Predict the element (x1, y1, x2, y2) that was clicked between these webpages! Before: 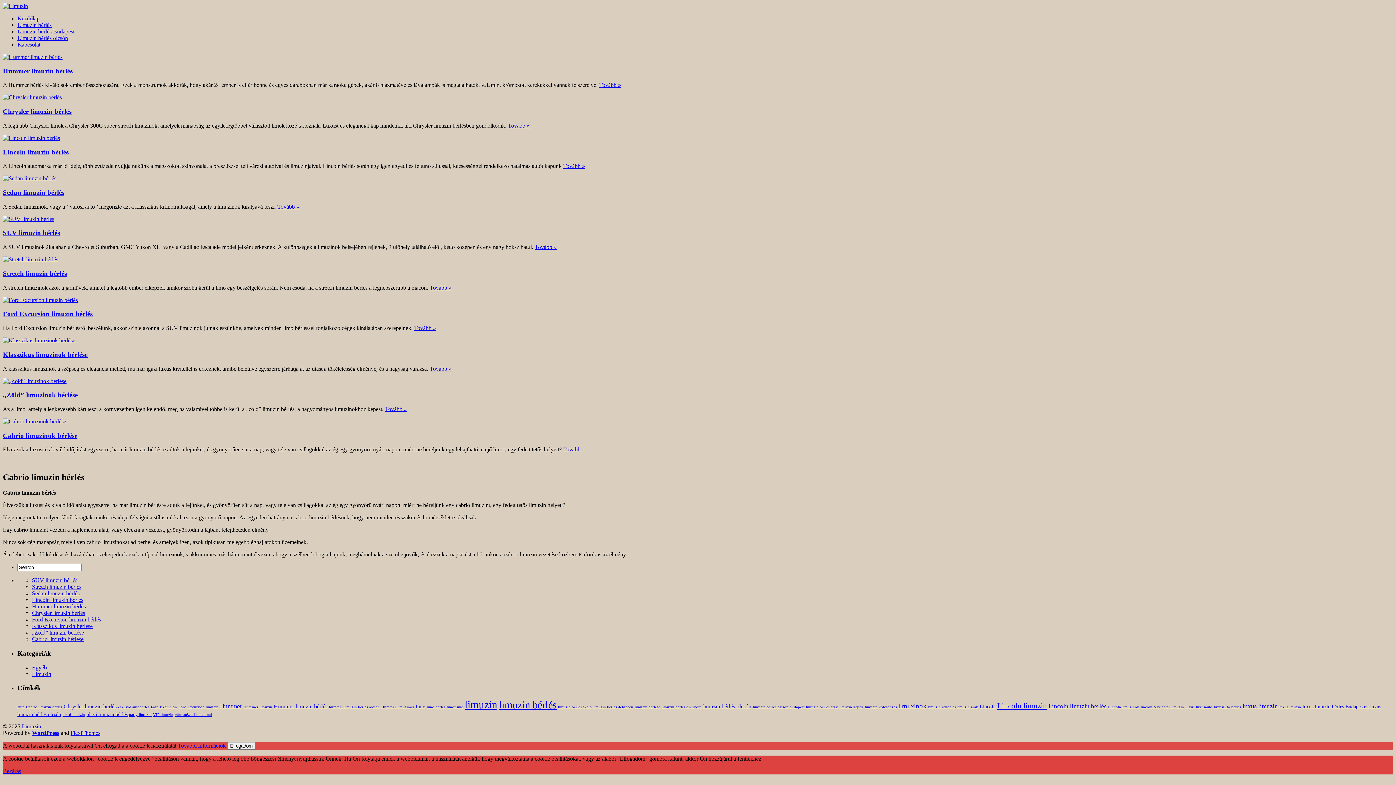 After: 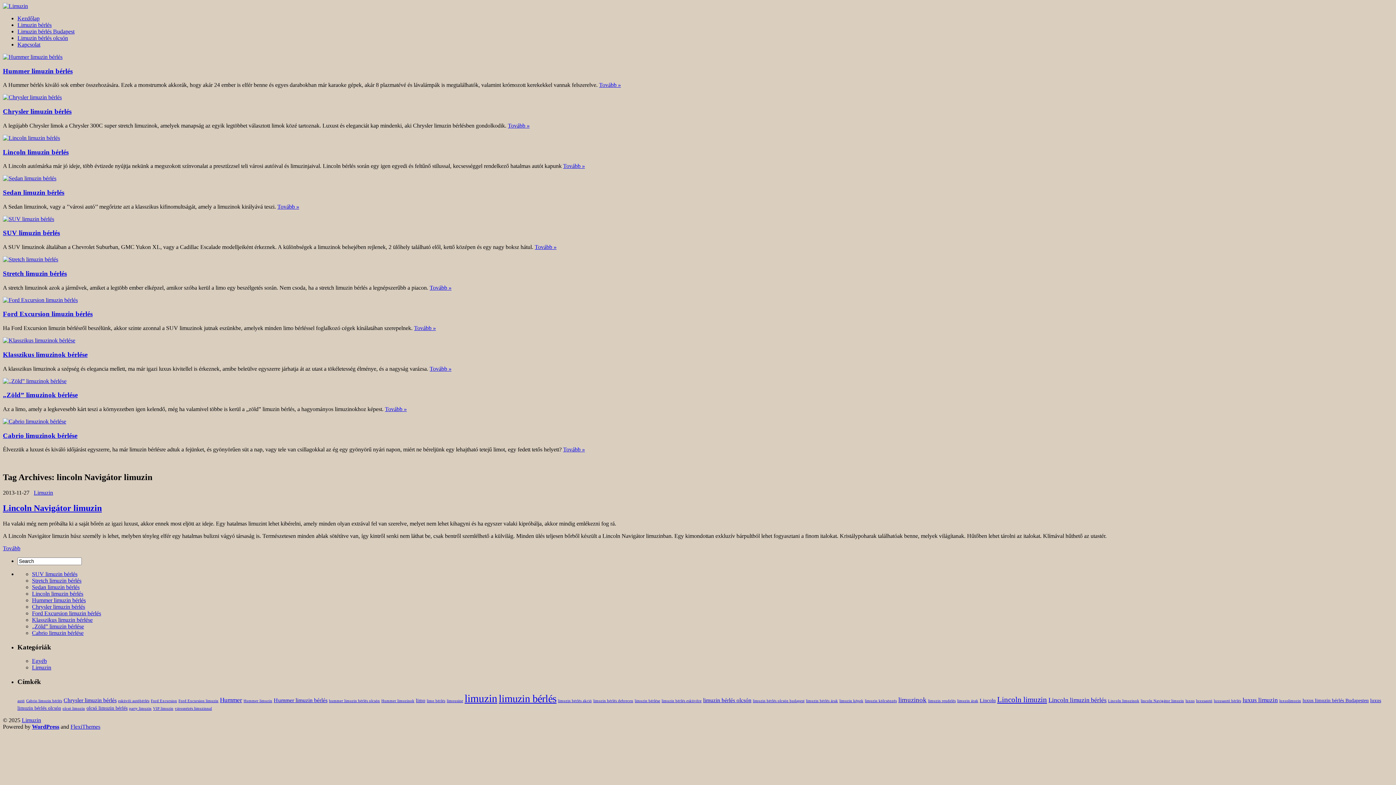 Action: bbox: (1141, 705, 1184, 709) label: lincoln Navigátor limuzin (1 elem)